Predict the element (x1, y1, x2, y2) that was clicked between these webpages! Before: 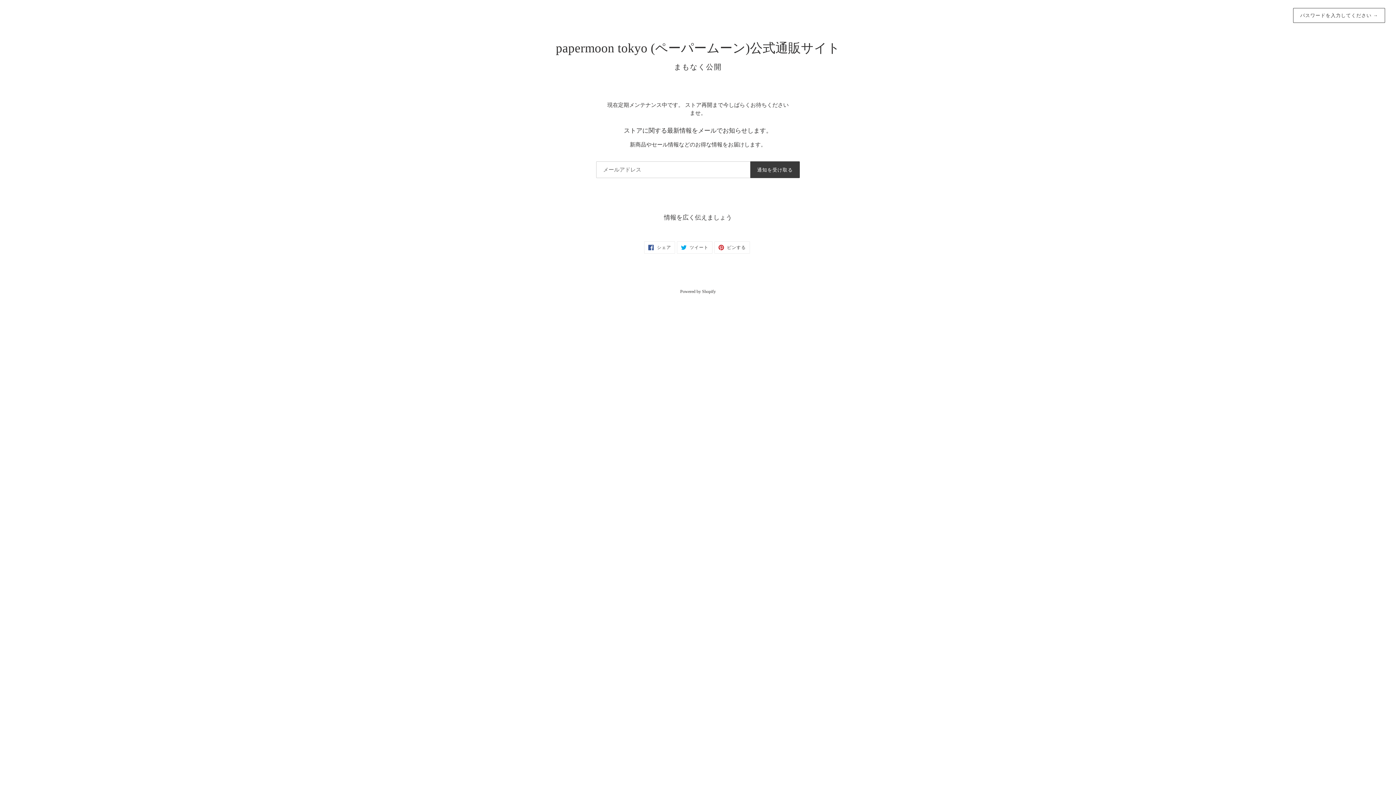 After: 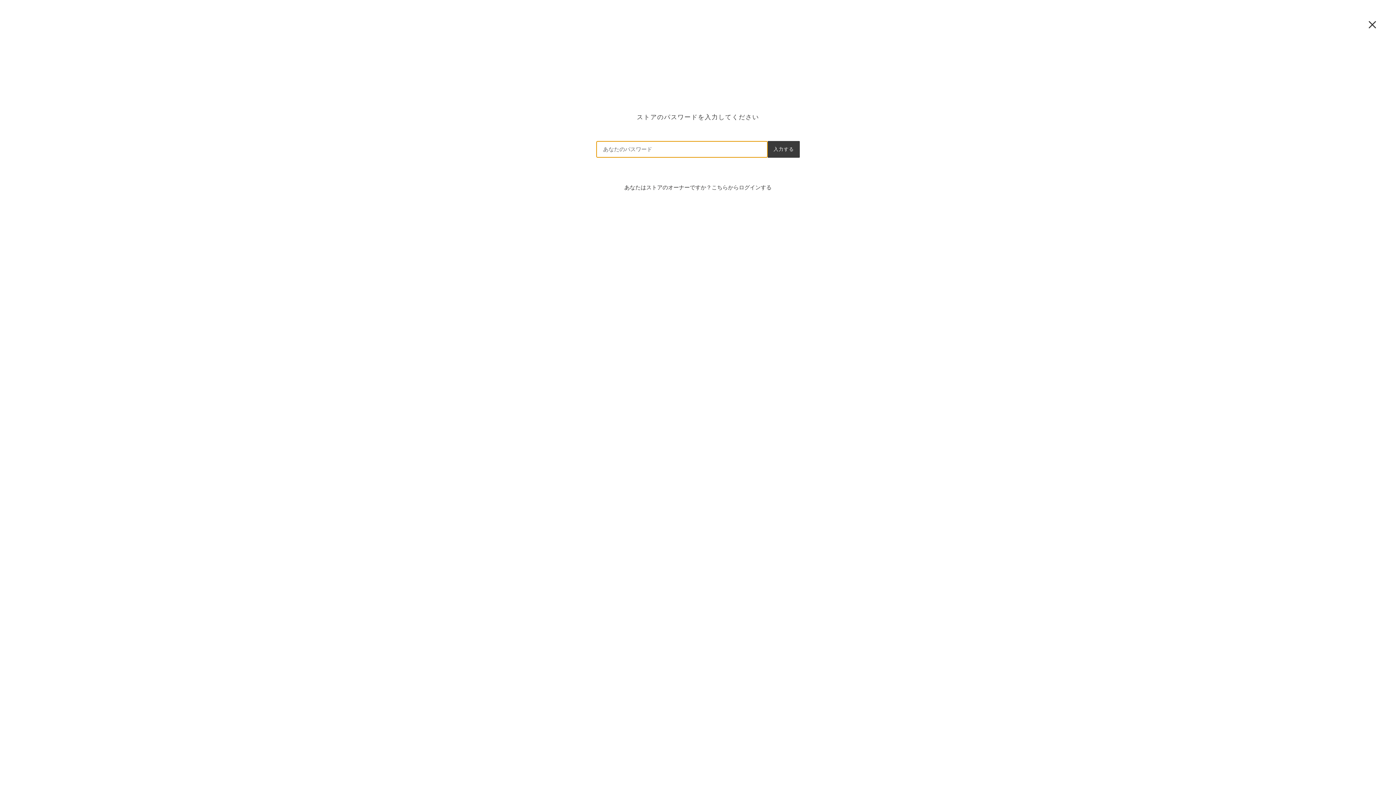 Action: label: パスワードを入力してください → bbox: (1293, 8, 1385, 22)